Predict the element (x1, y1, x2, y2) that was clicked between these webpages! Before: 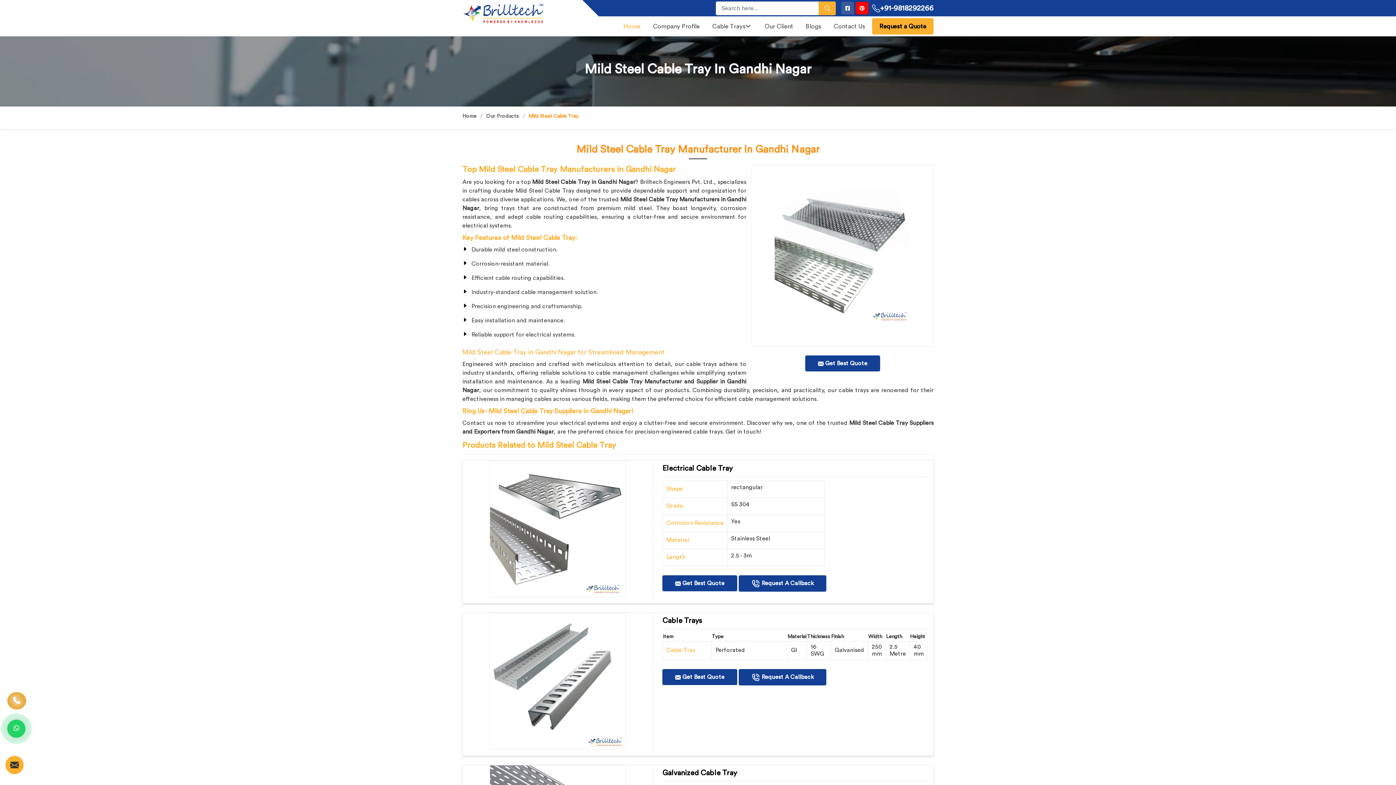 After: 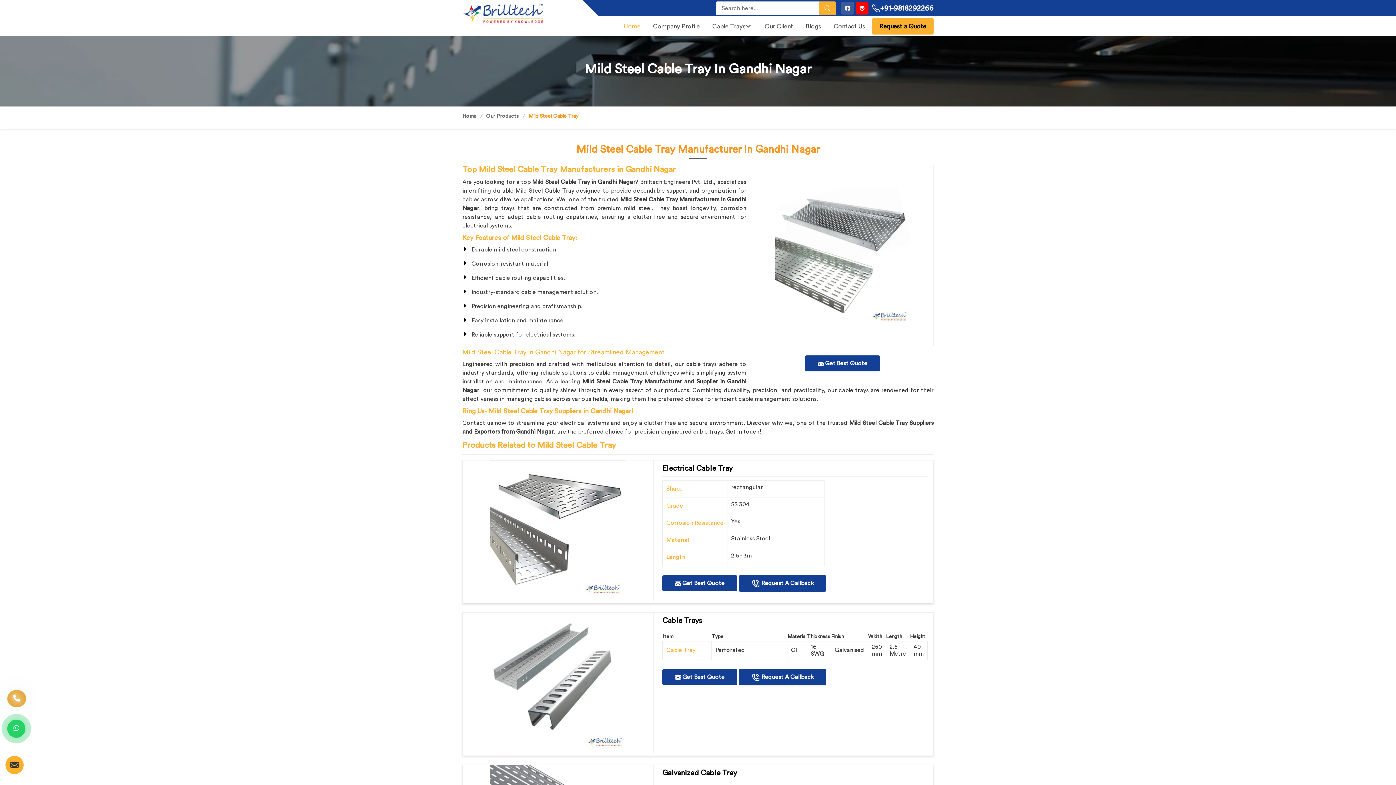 Action: label: Whats App bbox: (7, 720, 25, 738)